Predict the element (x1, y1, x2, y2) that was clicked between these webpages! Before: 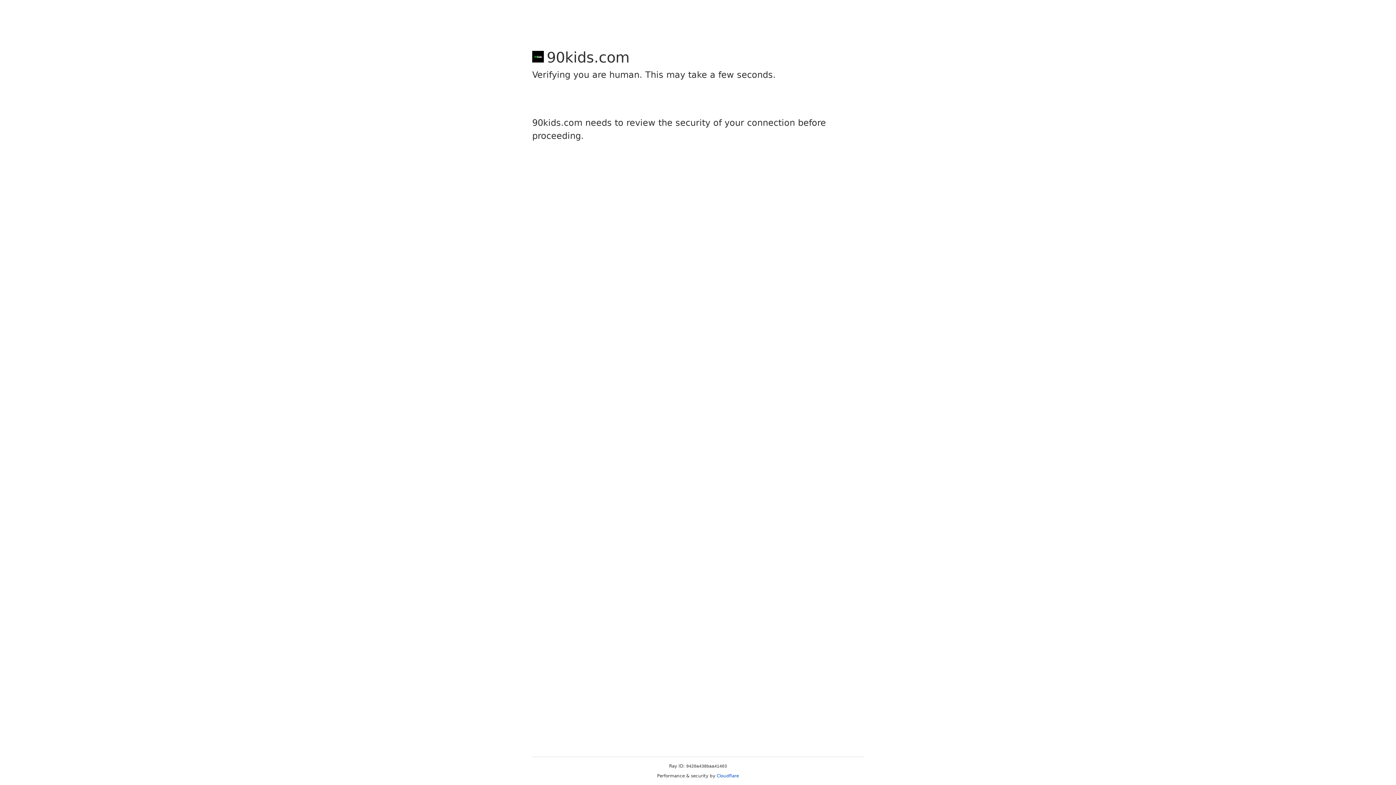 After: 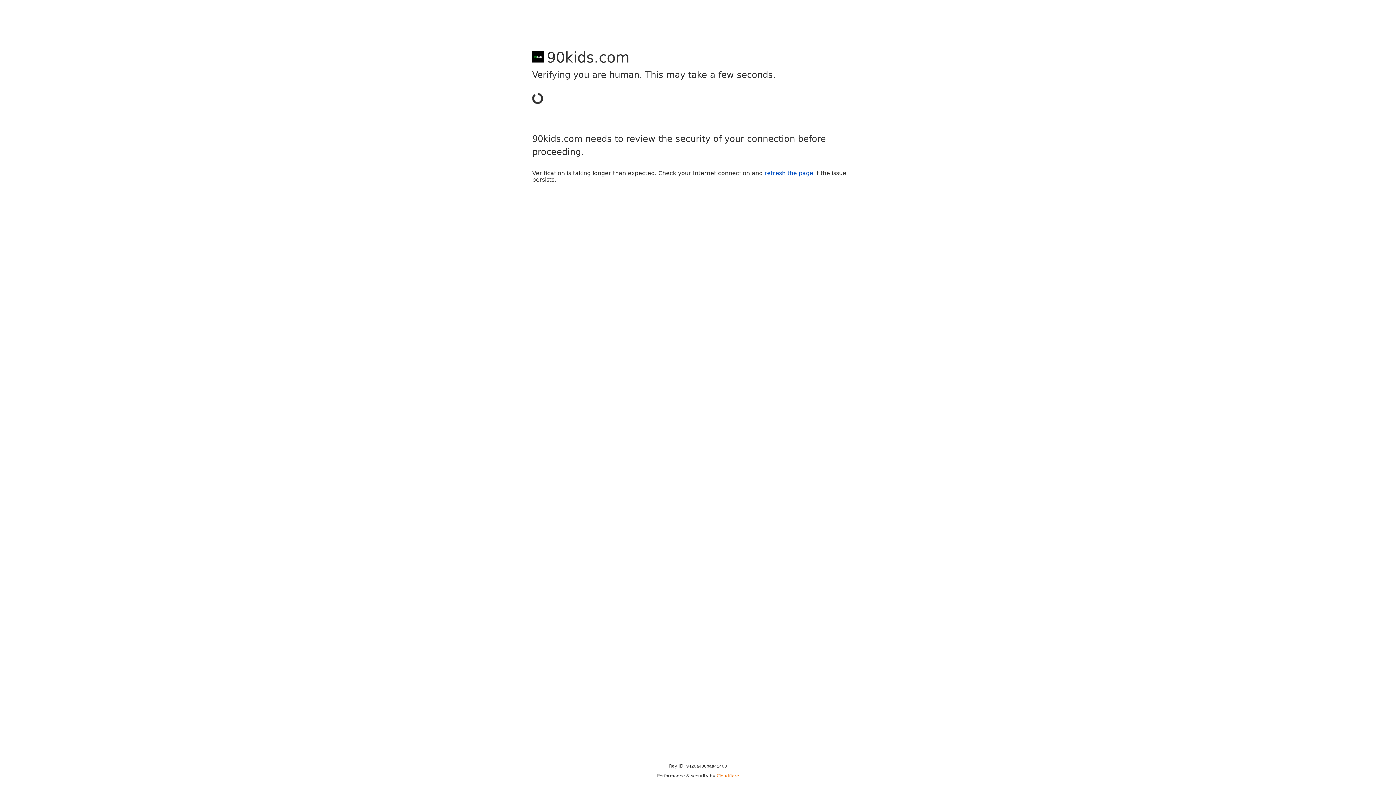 Action: label: Cloudflare bbox: (716, 773, 739, 778)